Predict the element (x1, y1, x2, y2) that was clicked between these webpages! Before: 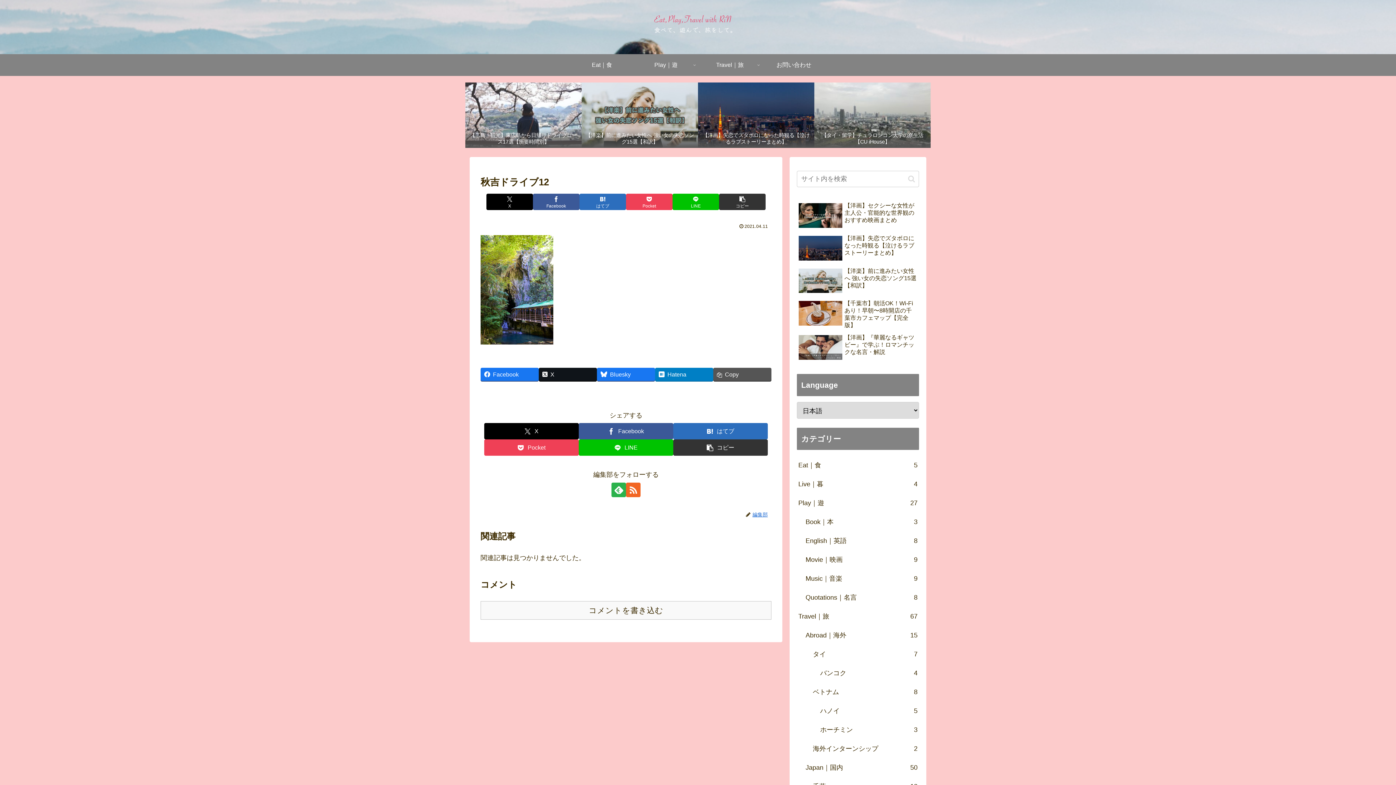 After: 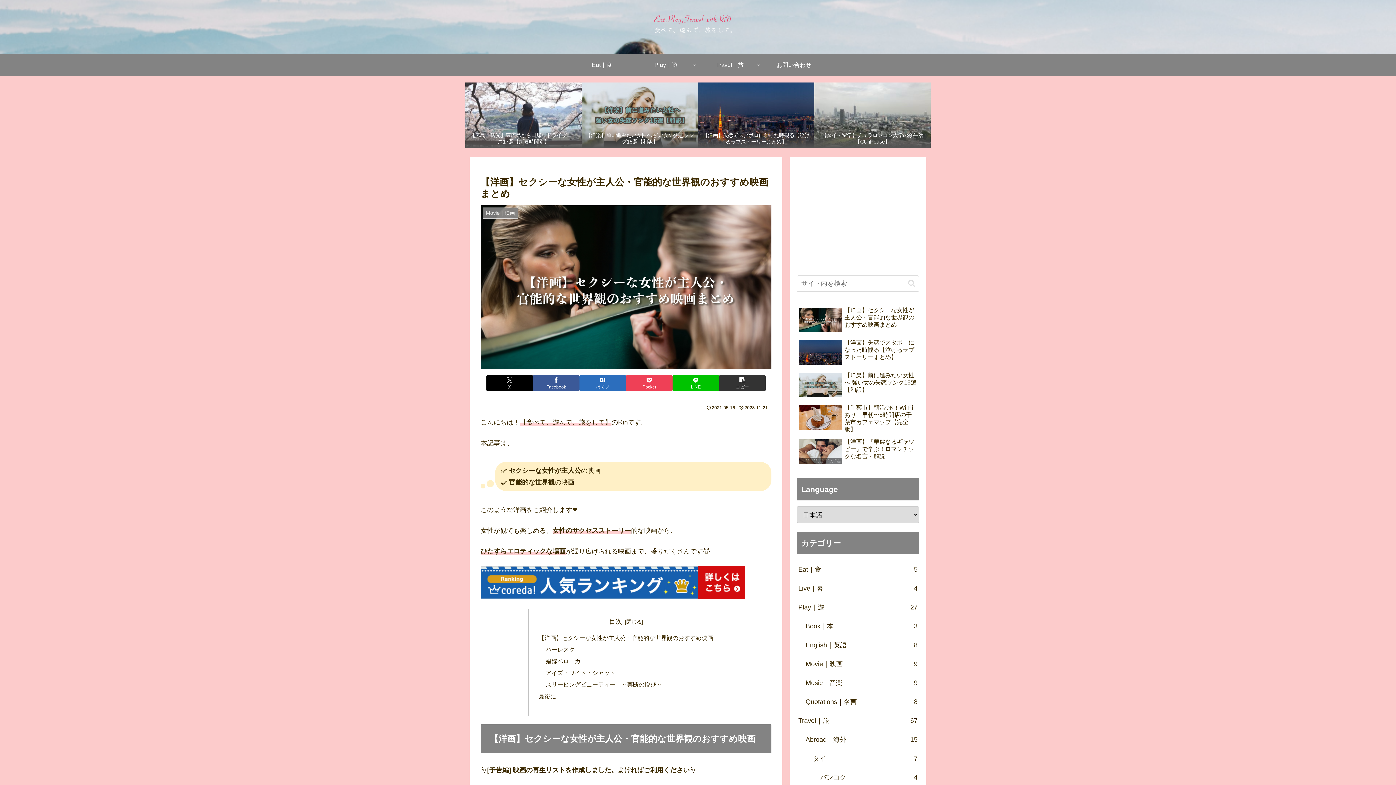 Action: label: 【洋画】セクシーな女性が主人公・官能的な世界観のおすすめ映画まとめ bbox: (797, 200, 919, 231)